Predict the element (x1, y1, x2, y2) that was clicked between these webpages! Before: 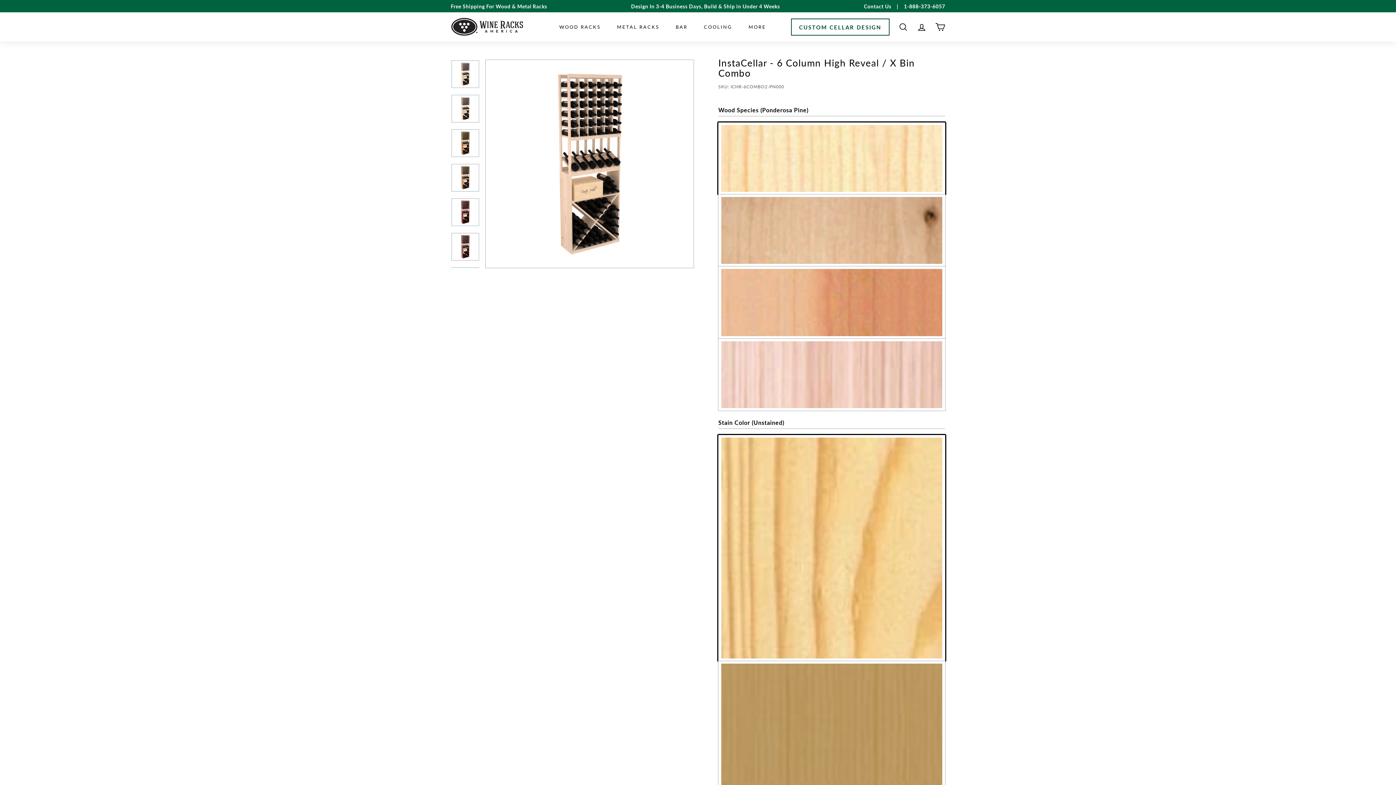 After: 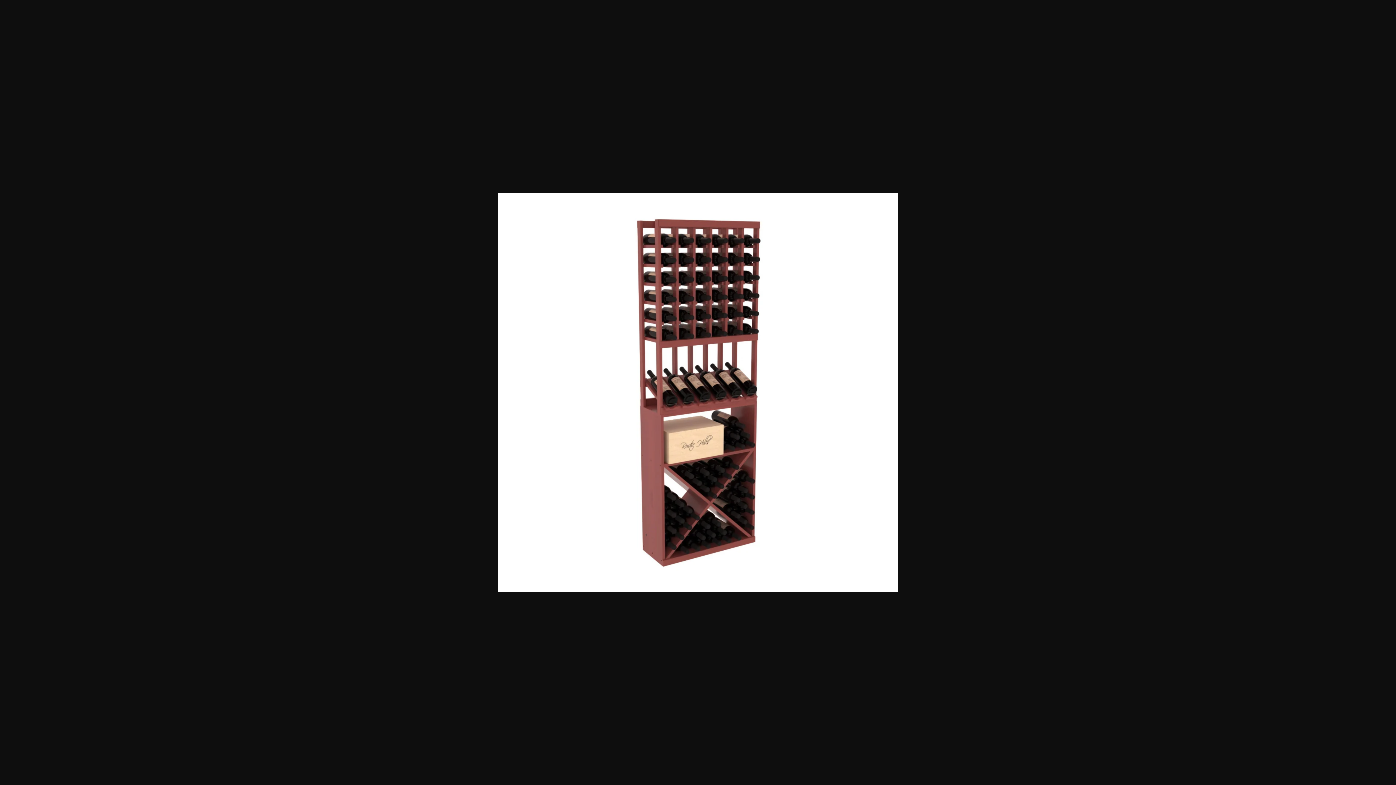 Action: bbox: (451, 233, 479, 260)